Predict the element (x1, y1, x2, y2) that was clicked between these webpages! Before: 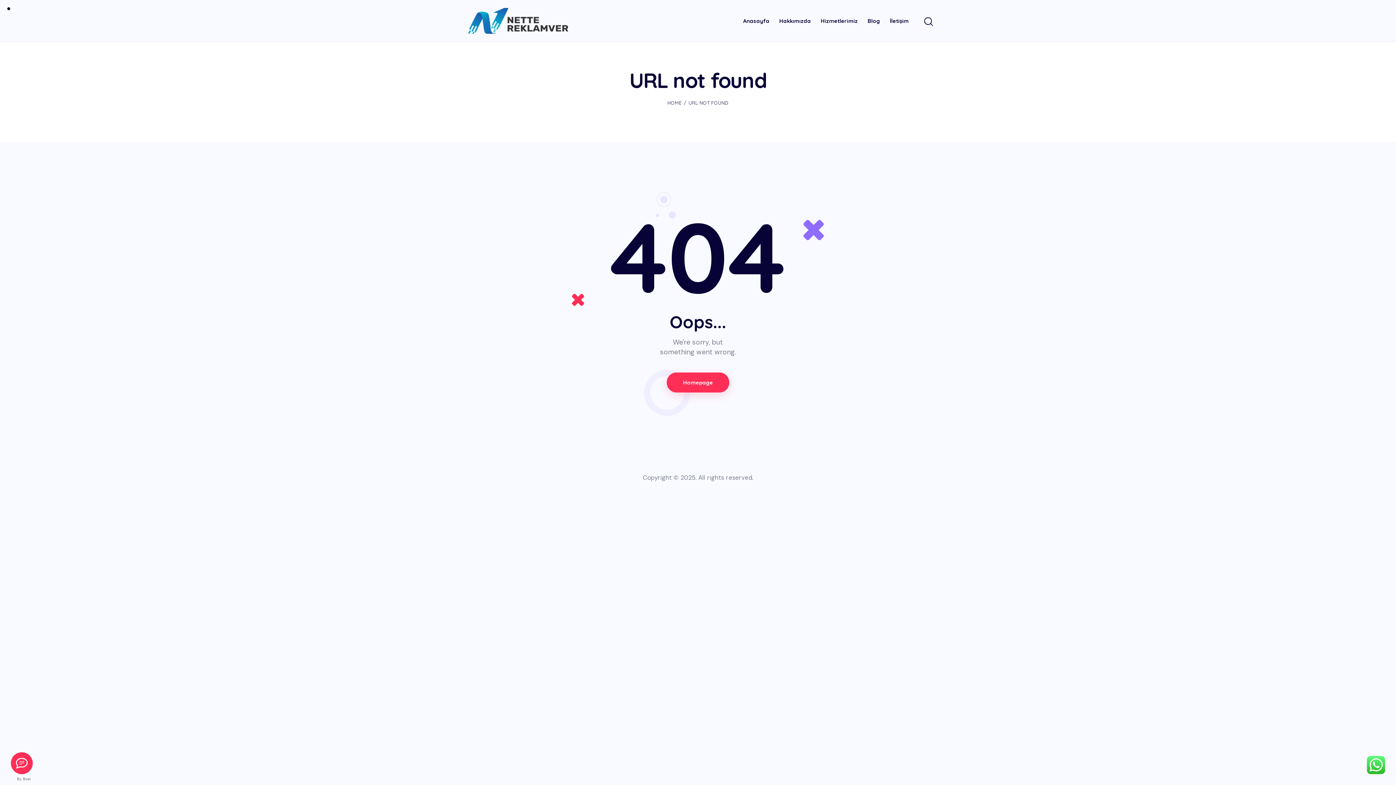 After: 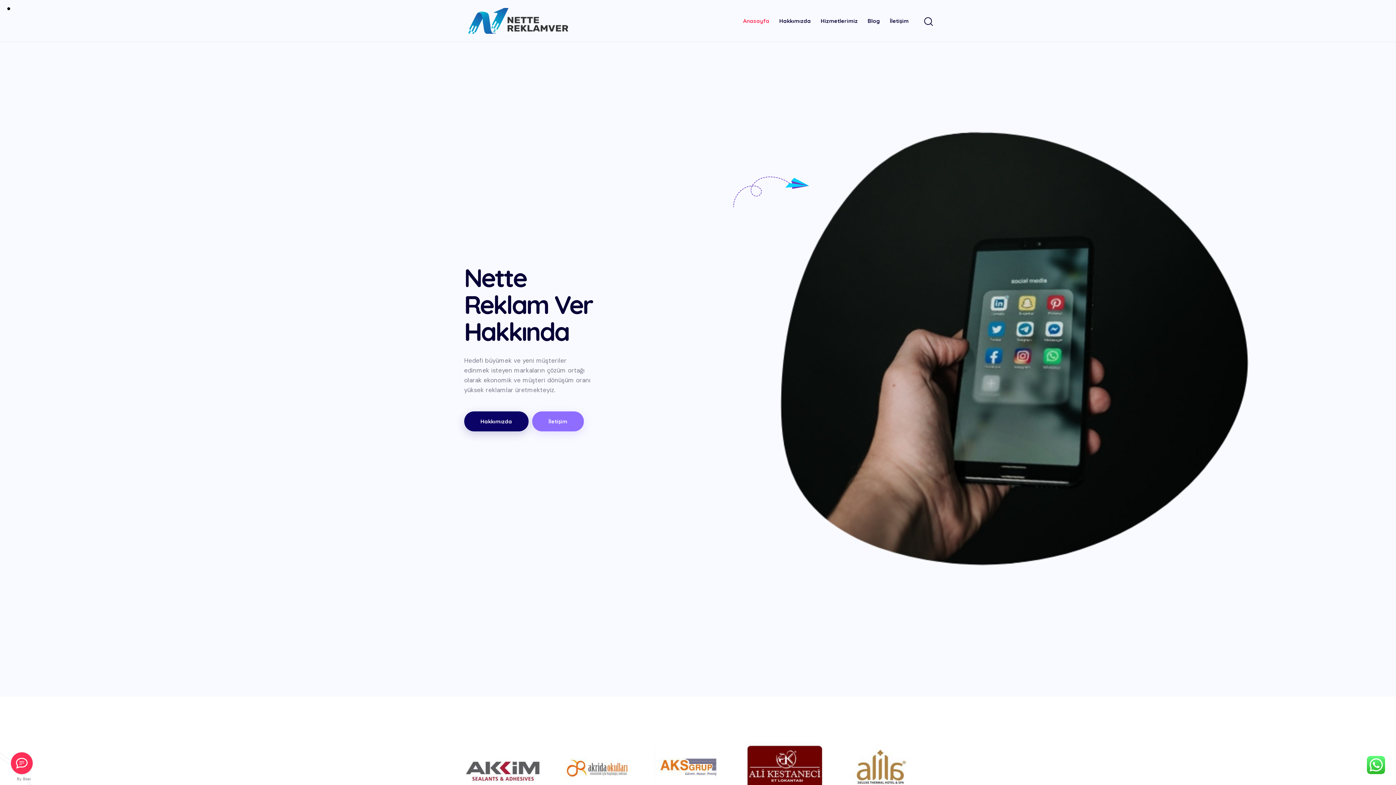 Action: label: Homepage bbox: (666, 372, 729, 392)